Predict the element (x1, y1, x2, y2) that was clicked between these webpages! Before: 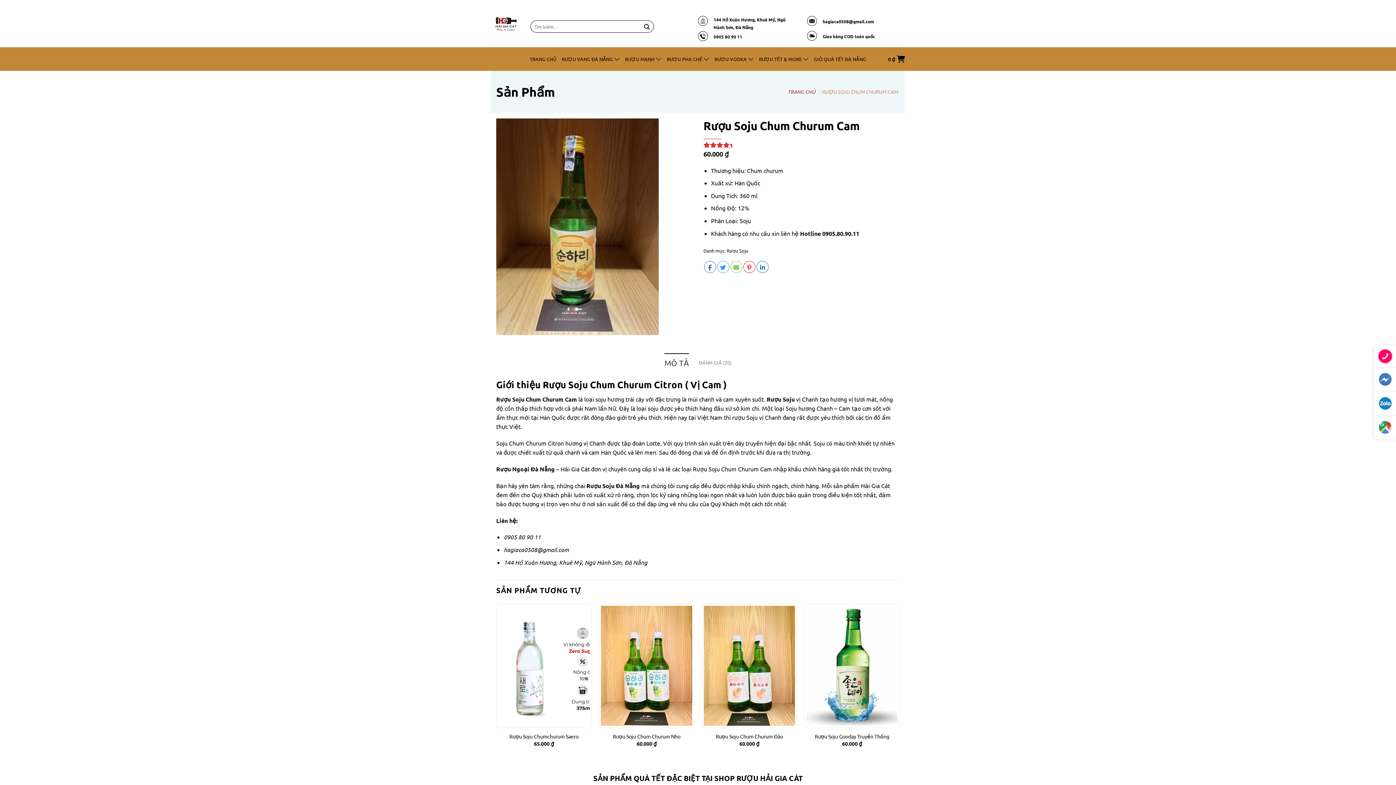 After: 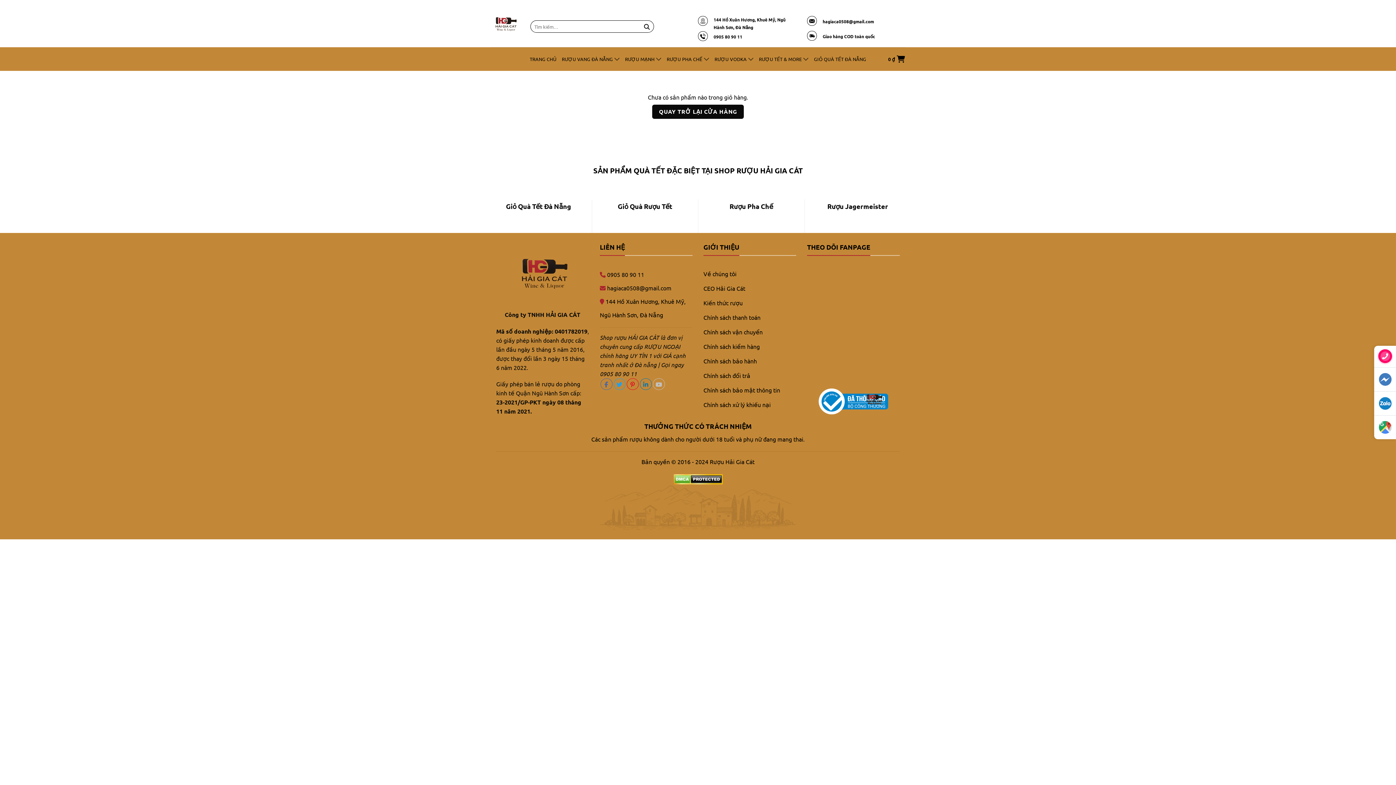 Action: label: 0 ₫ bbox: (888, 51, 905, 67)